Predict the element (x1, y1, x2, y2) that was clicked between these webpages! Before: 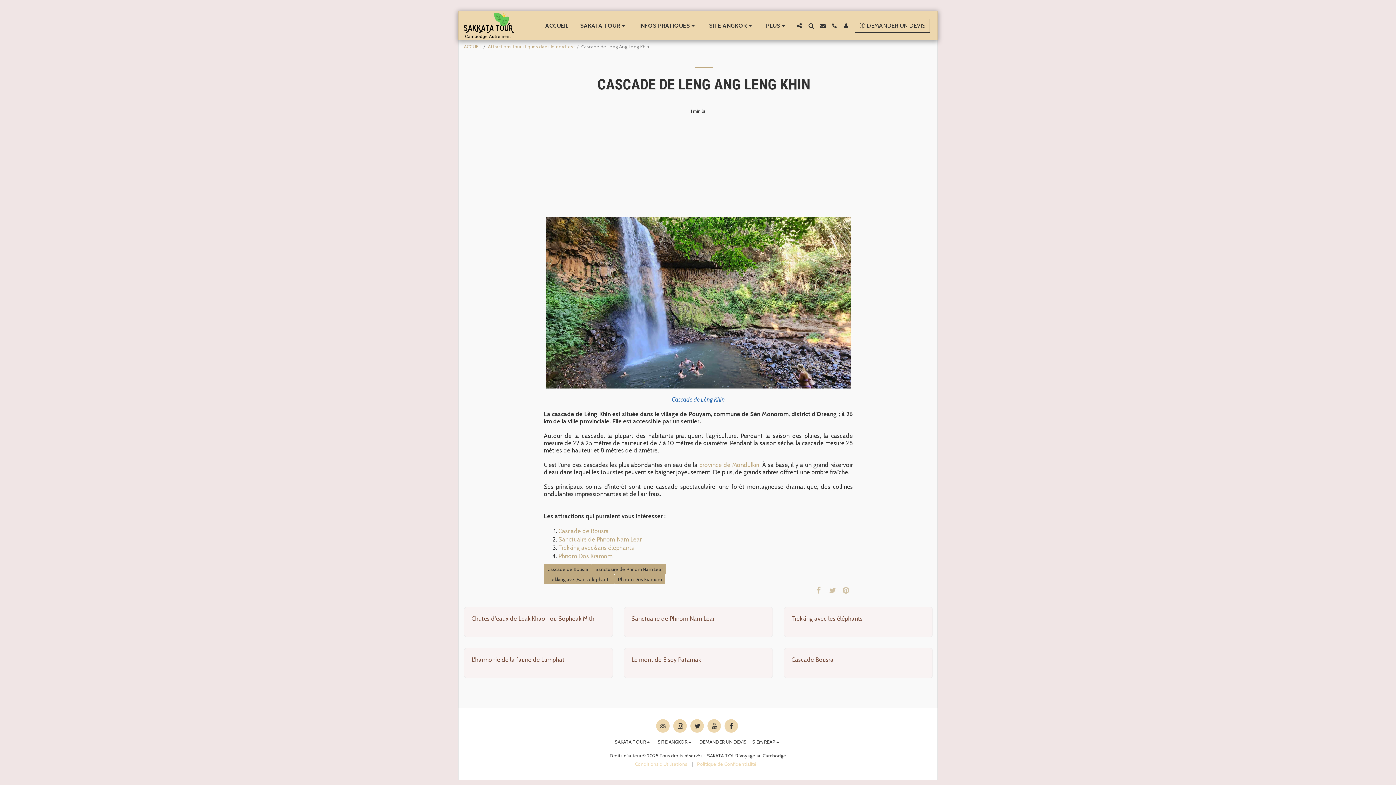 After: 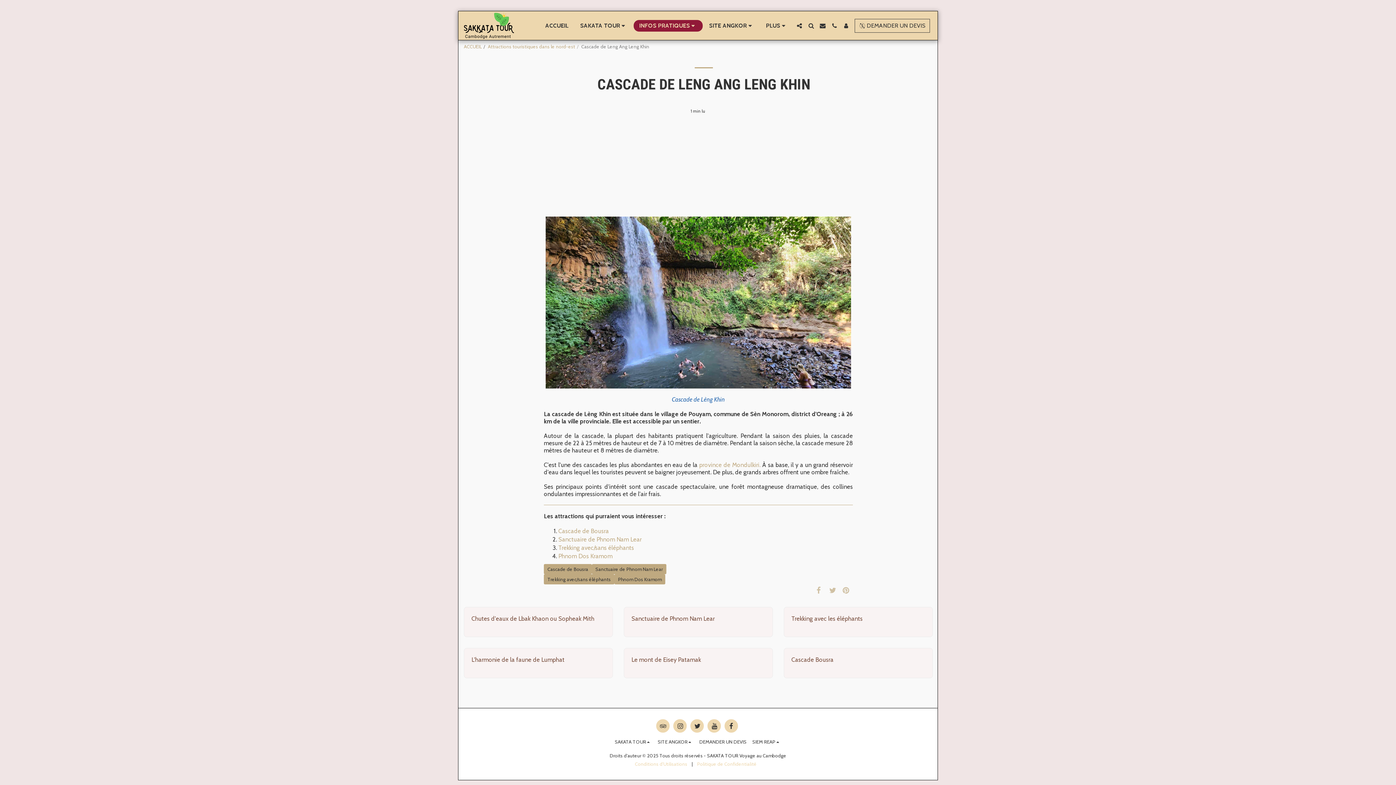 Action: bbox: (633, 19, 703, 31) label: INFOS PRATIQUES  